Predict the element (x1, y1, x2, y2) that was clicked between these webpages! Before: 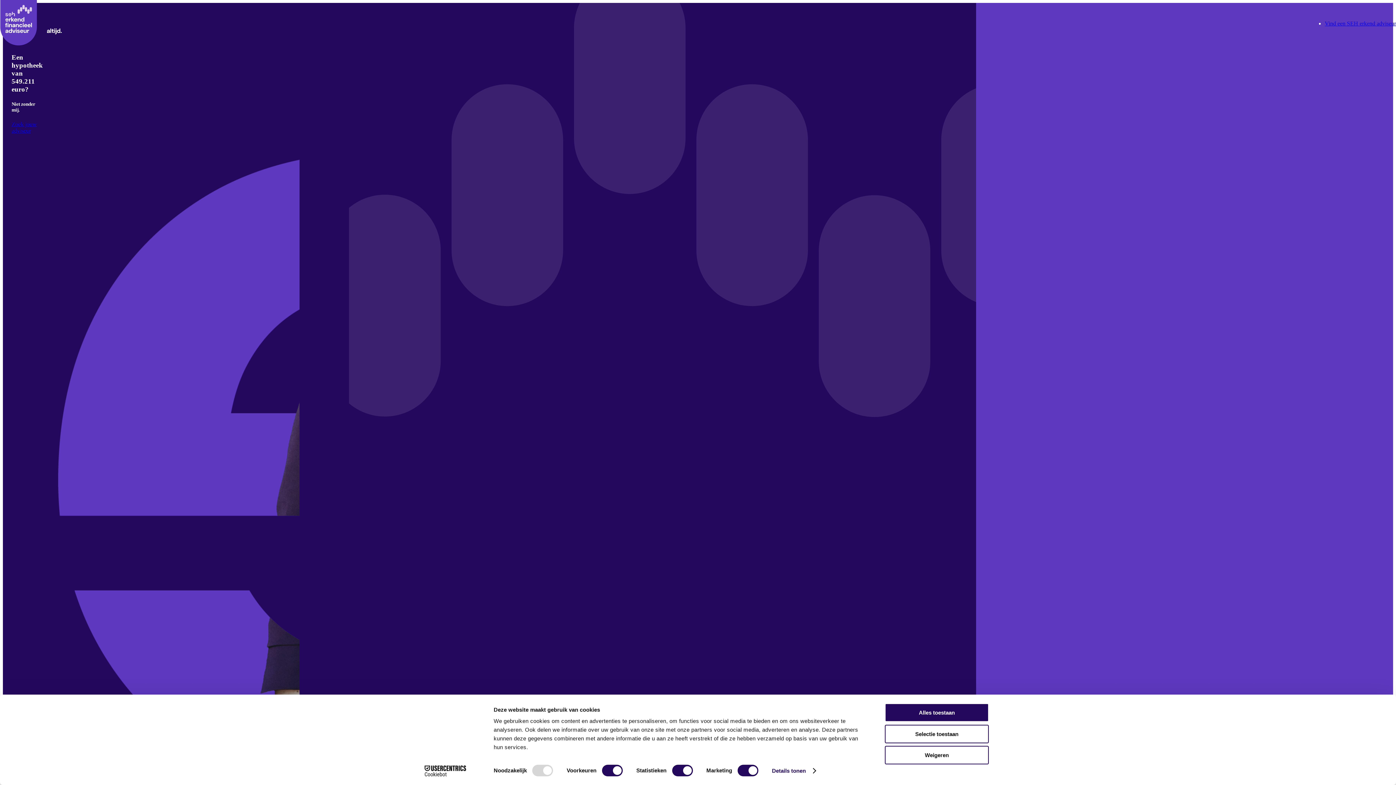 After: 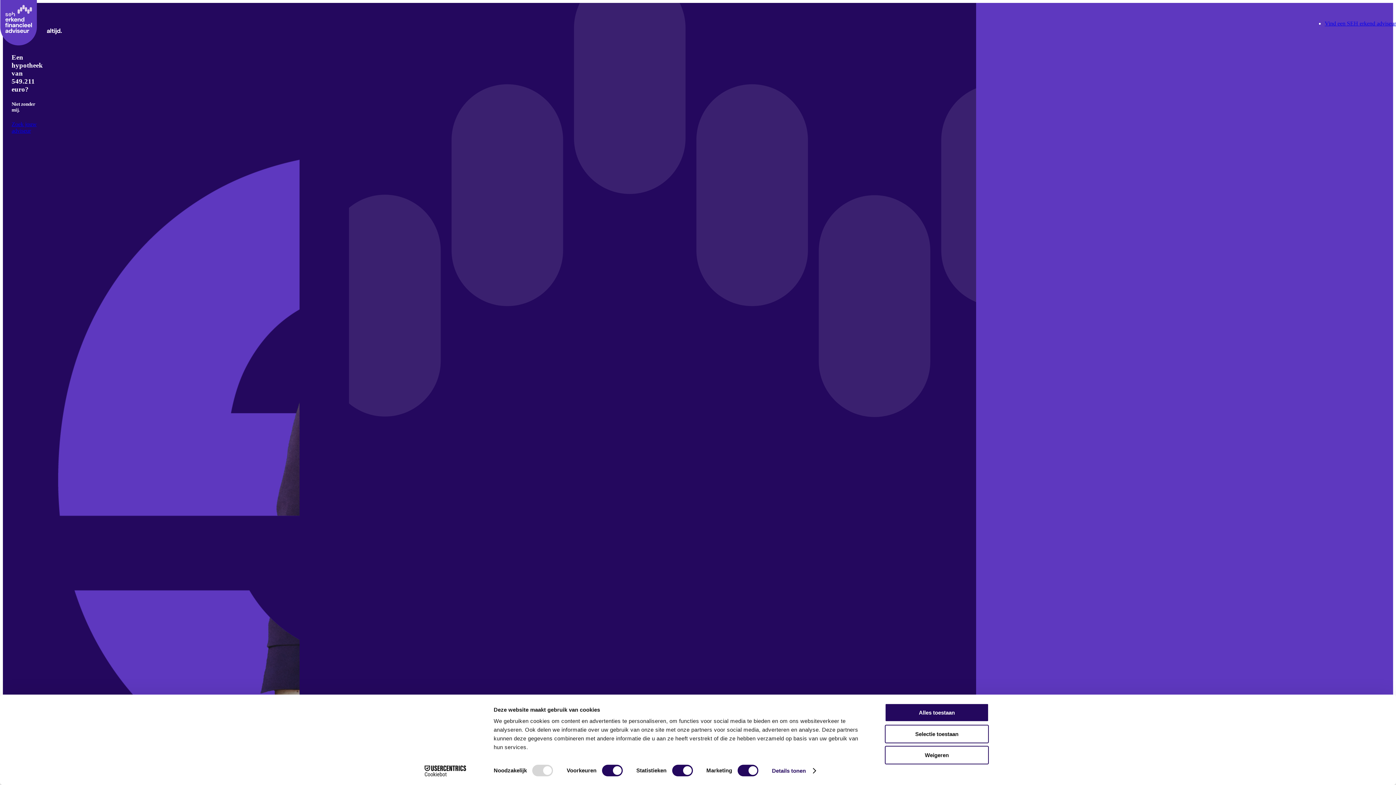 Action: bbox: (413, 765, 477, 776) label: Cookiebot - opens in a new window